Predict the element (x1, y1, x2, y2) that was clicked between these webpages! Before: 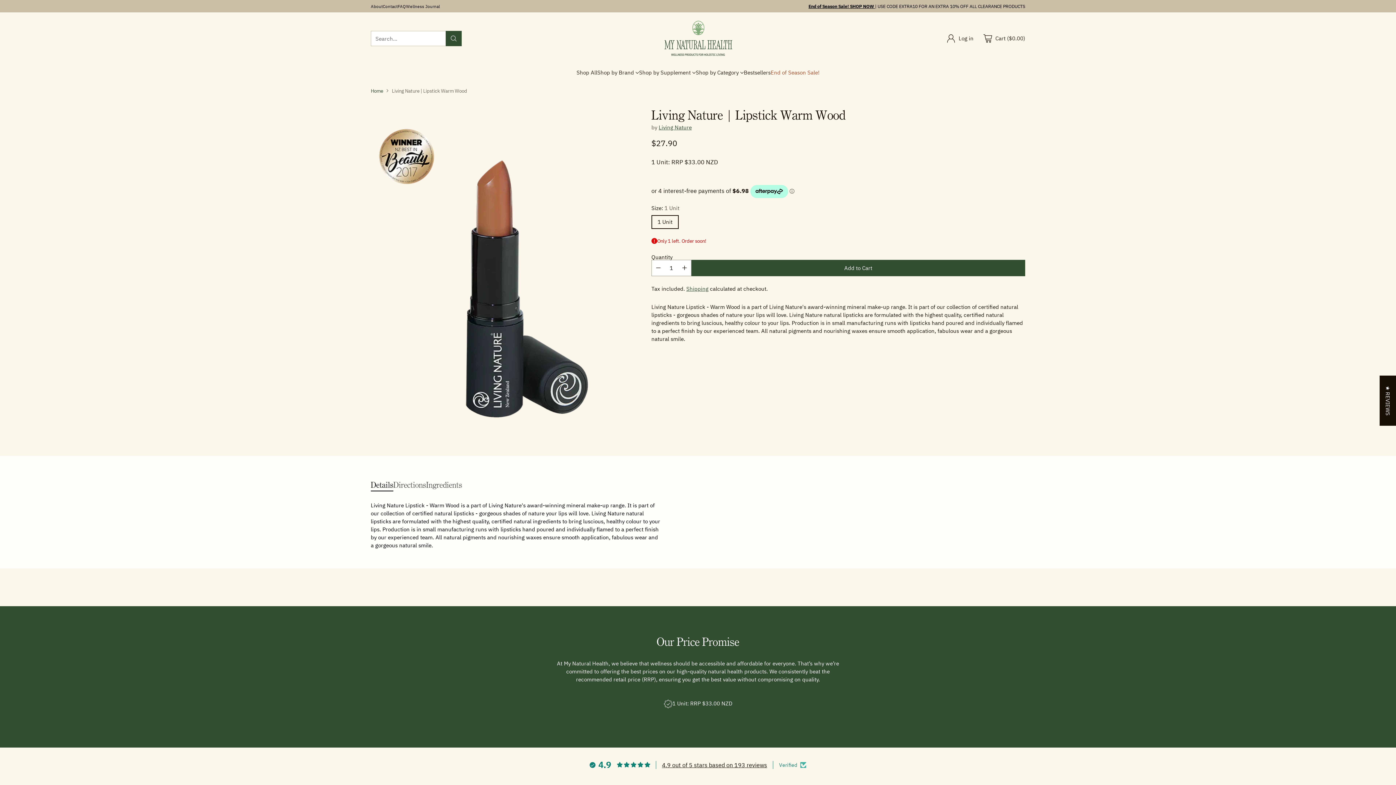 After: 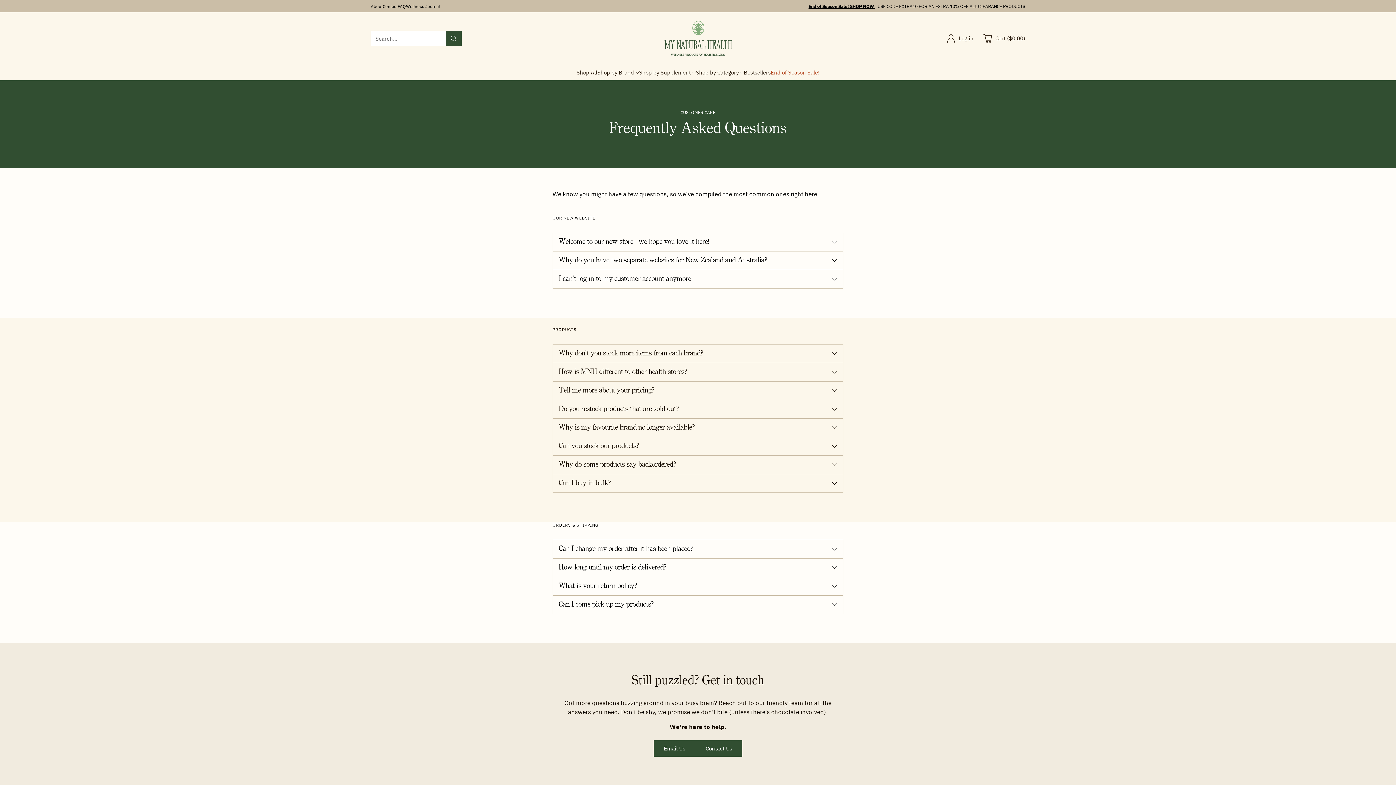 Action: label: FAQ bbox: (397, 3, 406, 9)